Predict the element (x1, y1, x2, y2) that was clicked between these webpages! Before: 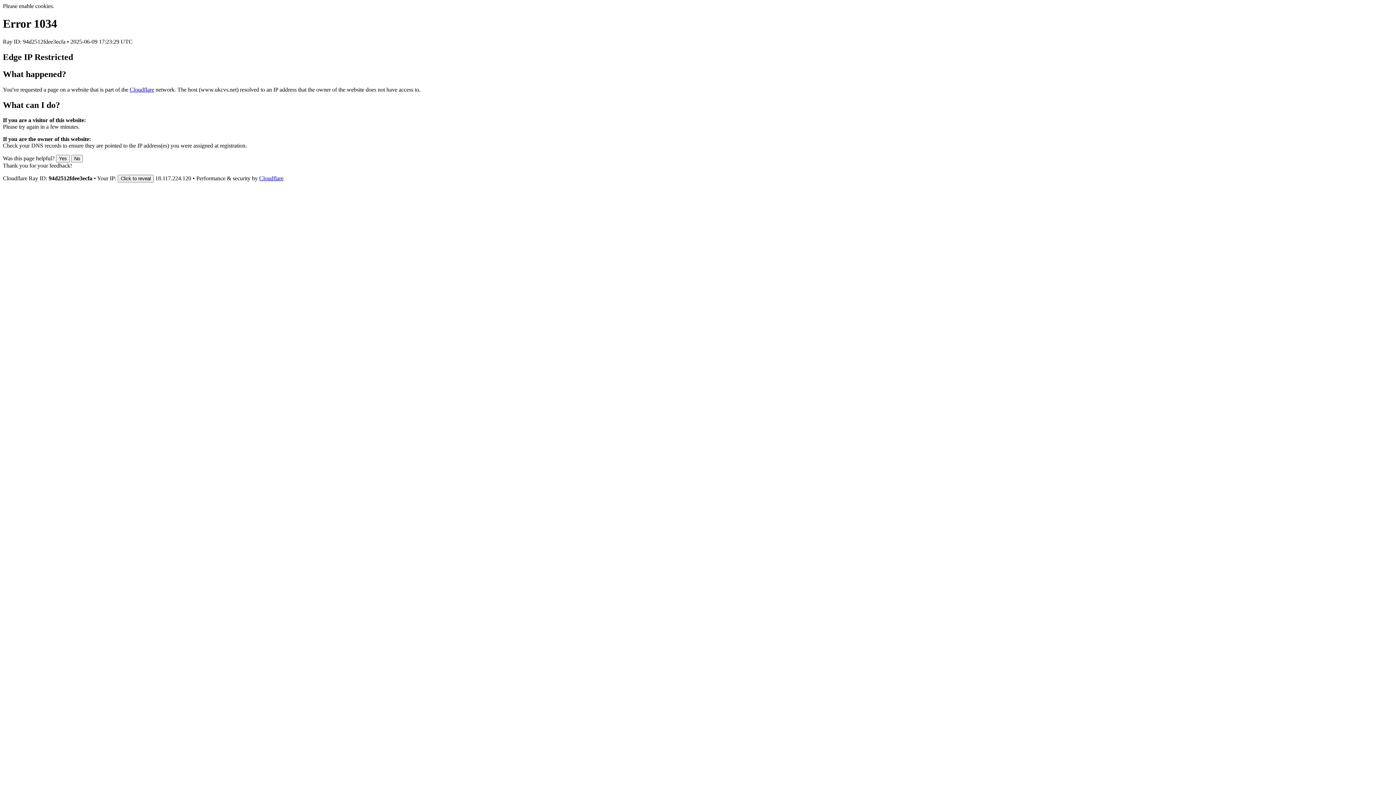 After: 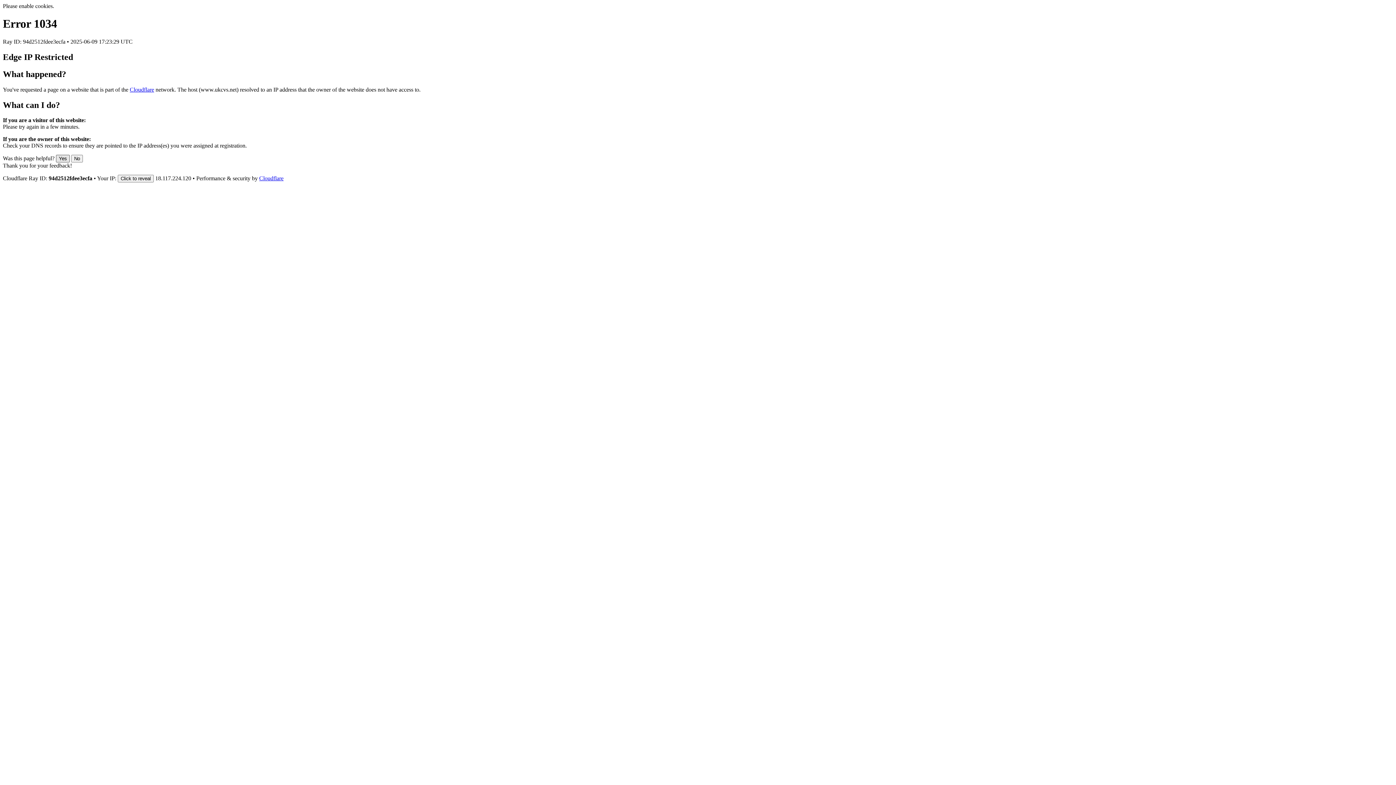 Action: label: Yes bbox: (56, 155, 69, 162)